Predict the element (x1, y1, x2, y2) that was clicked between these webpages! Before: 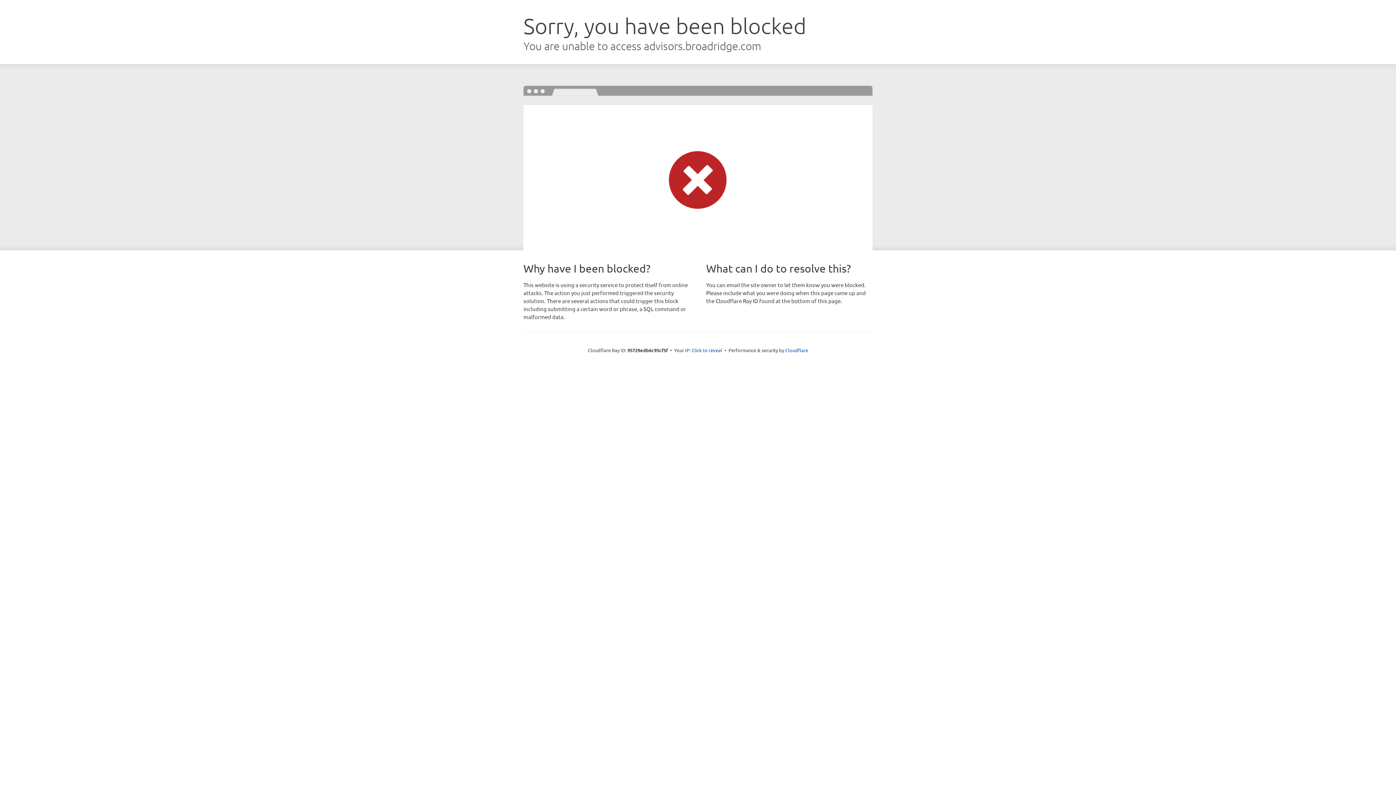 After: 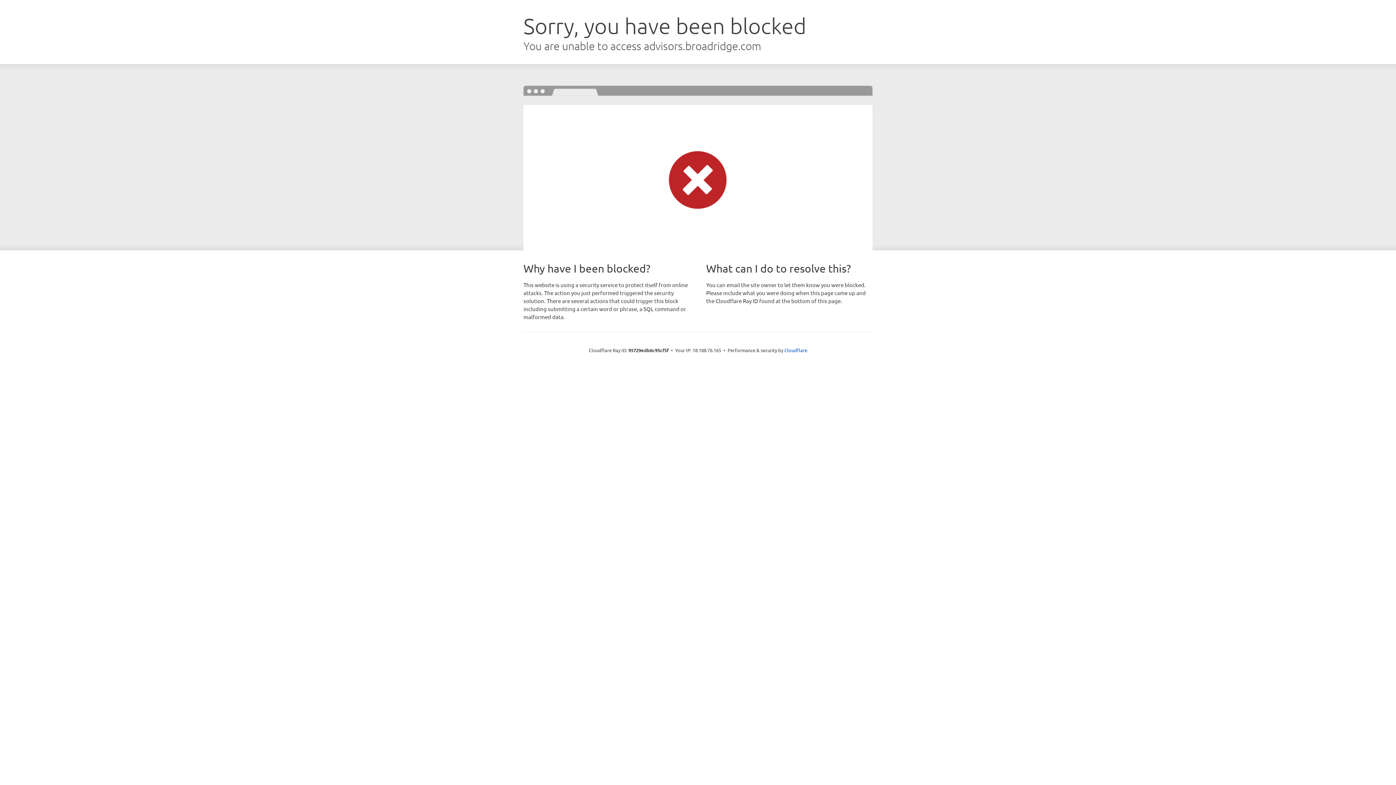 Action: label: Click to reveal bbox: (691, 346, 722, 353)